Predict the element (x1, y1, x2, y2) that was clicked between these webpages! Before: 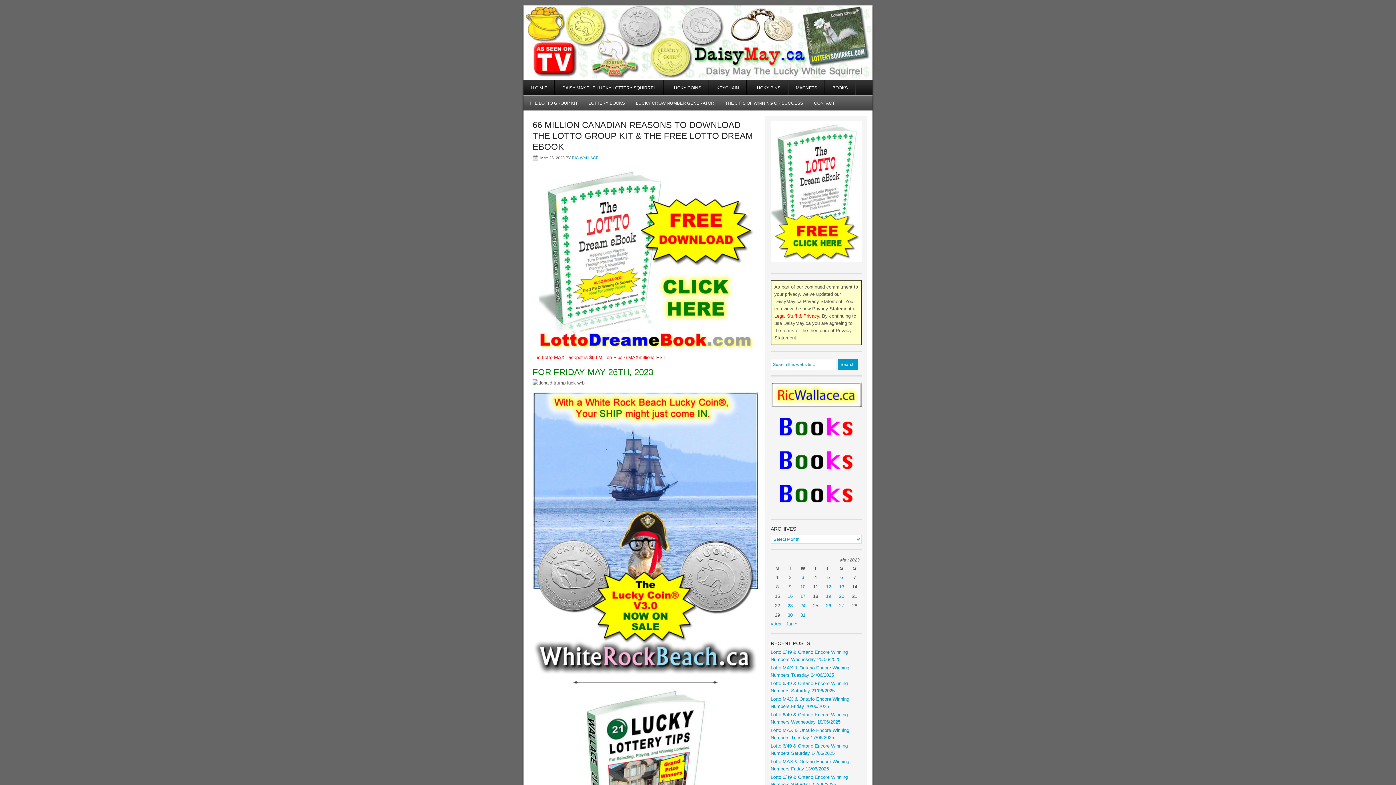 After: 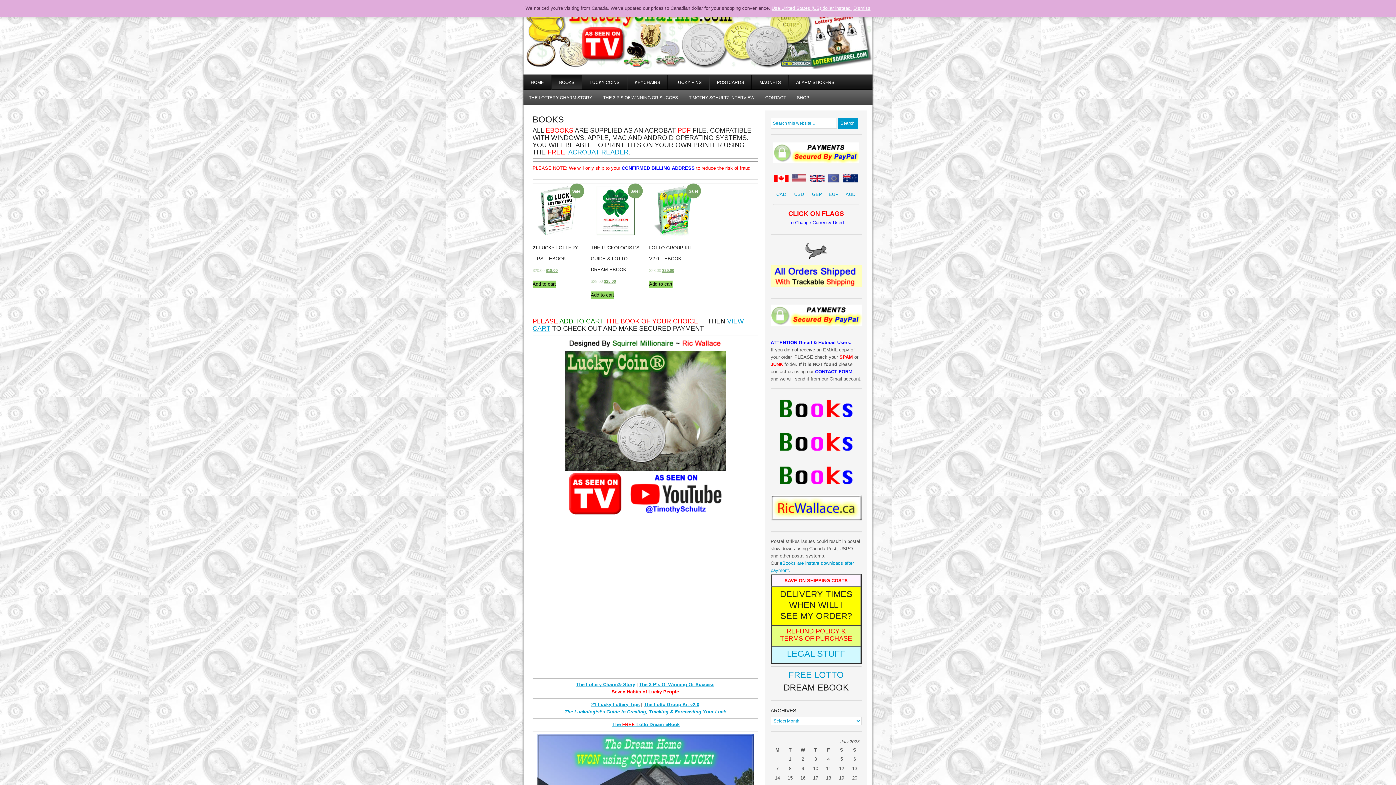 Action: bbox: (770, 446, 861, 474)